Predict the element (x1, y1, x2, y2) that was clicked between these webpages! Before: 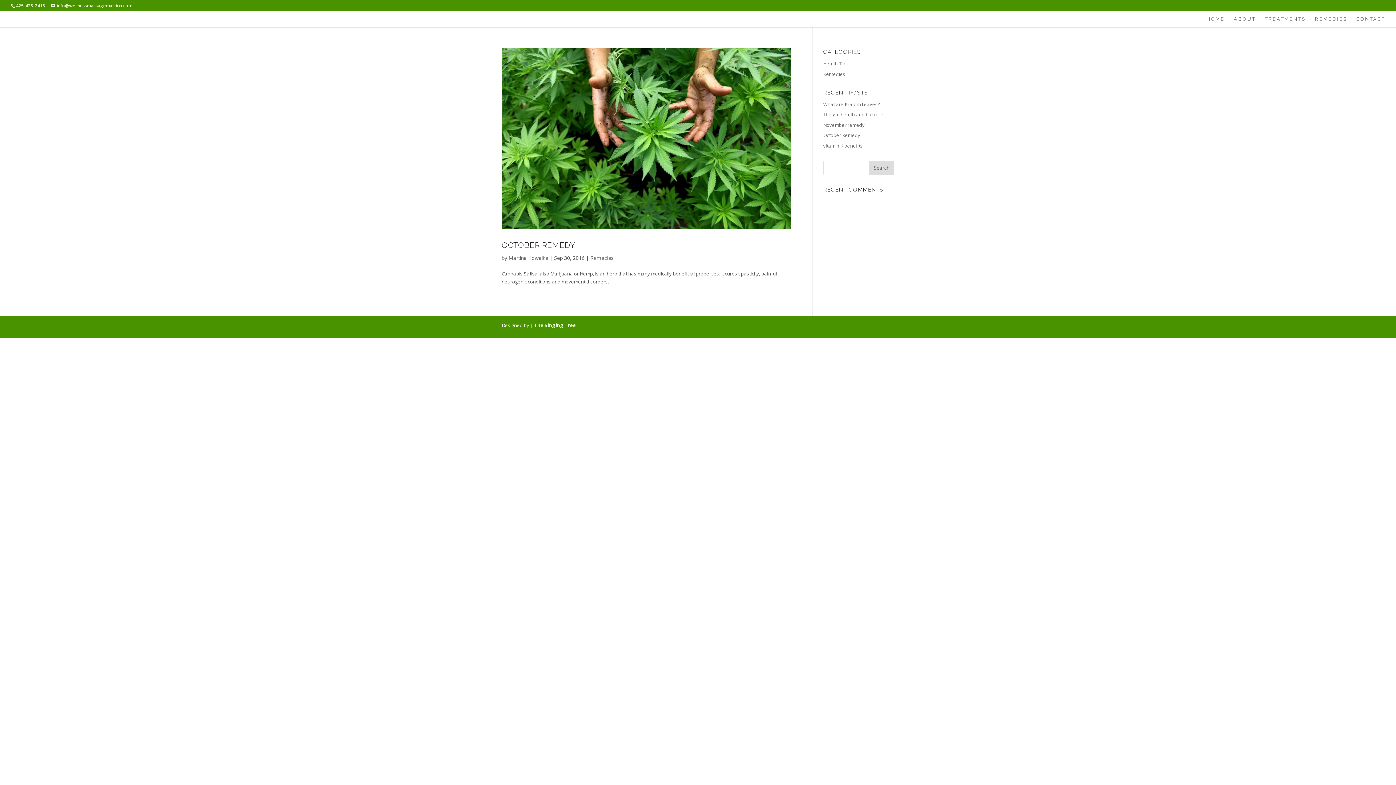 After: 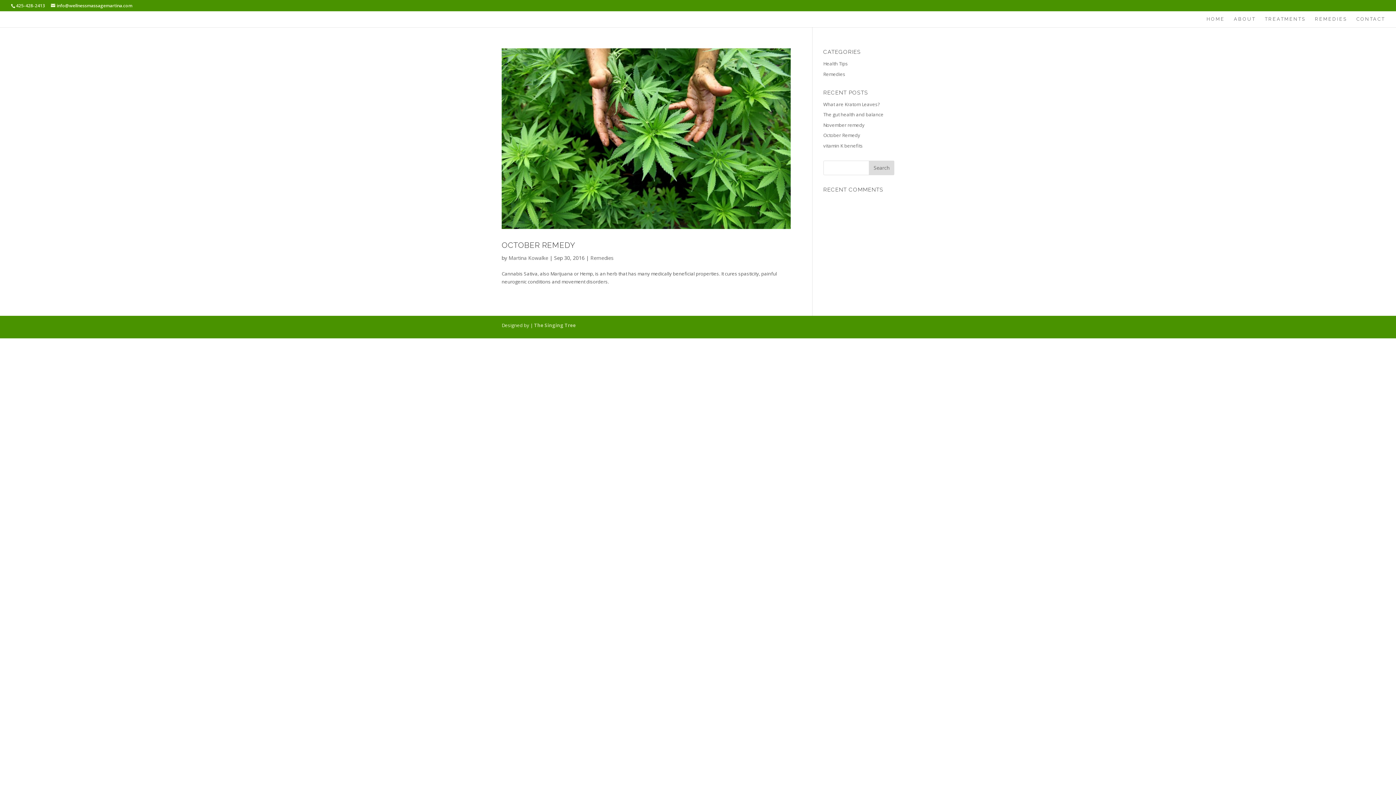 Action: label: The Singing Tree bbox: (534, 322, 576, 328)